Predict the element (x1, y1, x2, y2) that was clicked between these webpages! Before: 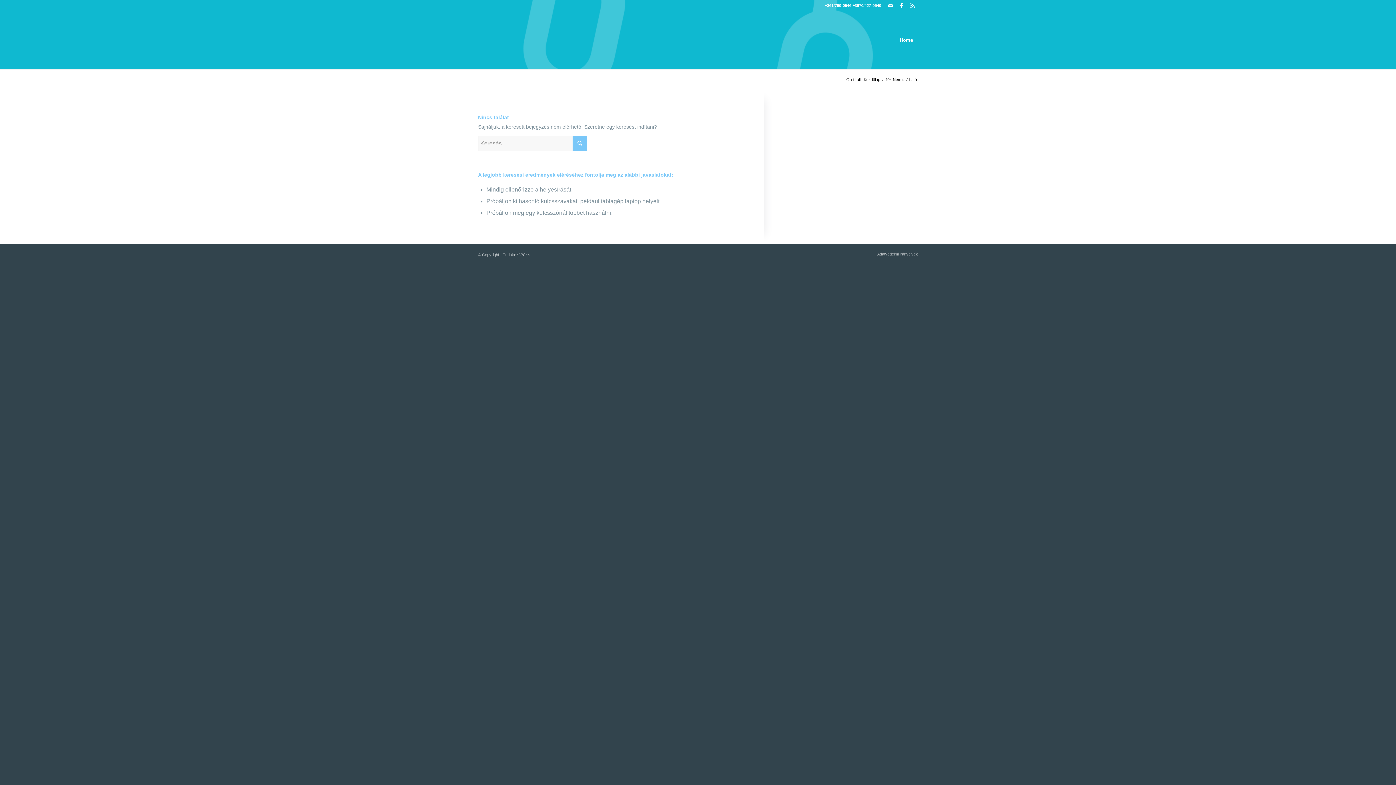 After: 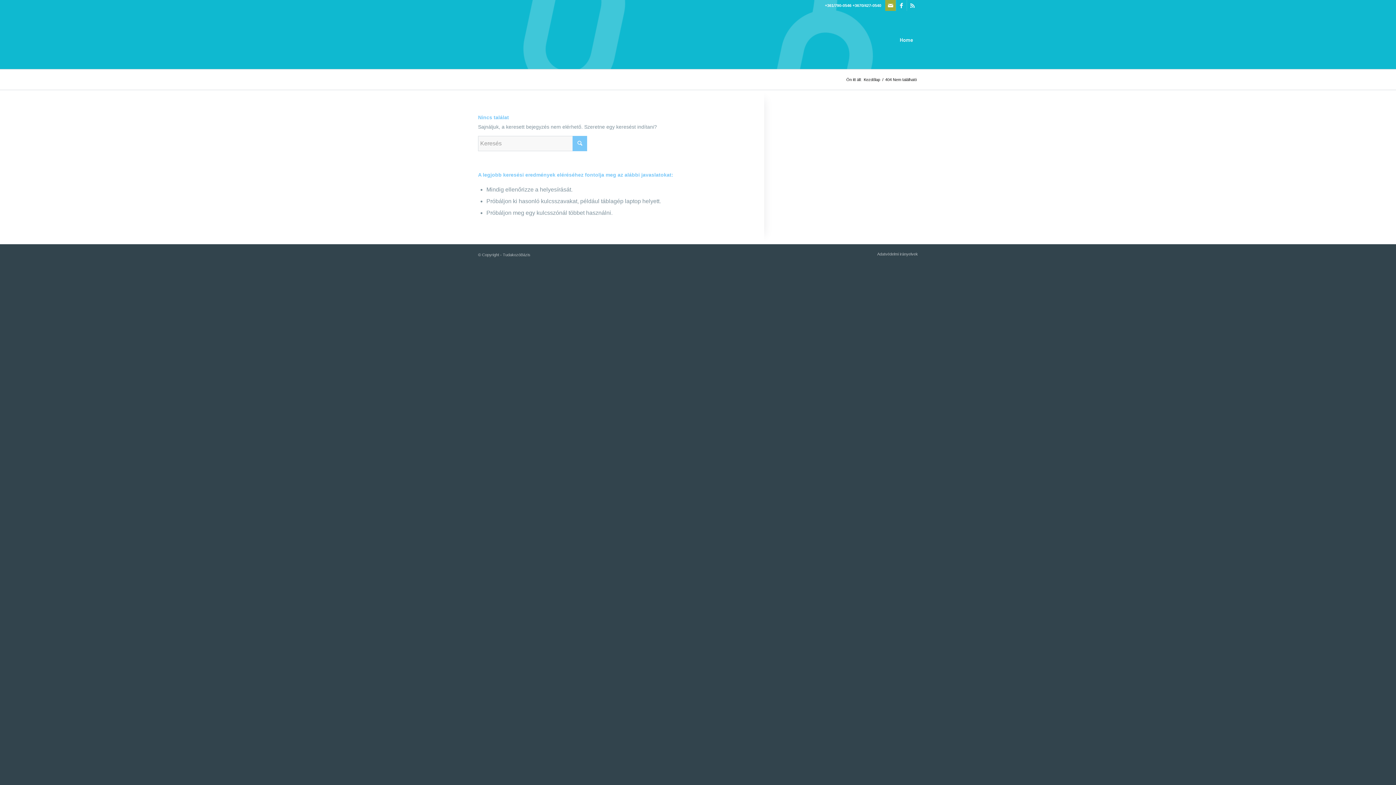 Action: label: Link to Mail bbox: (885, 0, 896, 10)